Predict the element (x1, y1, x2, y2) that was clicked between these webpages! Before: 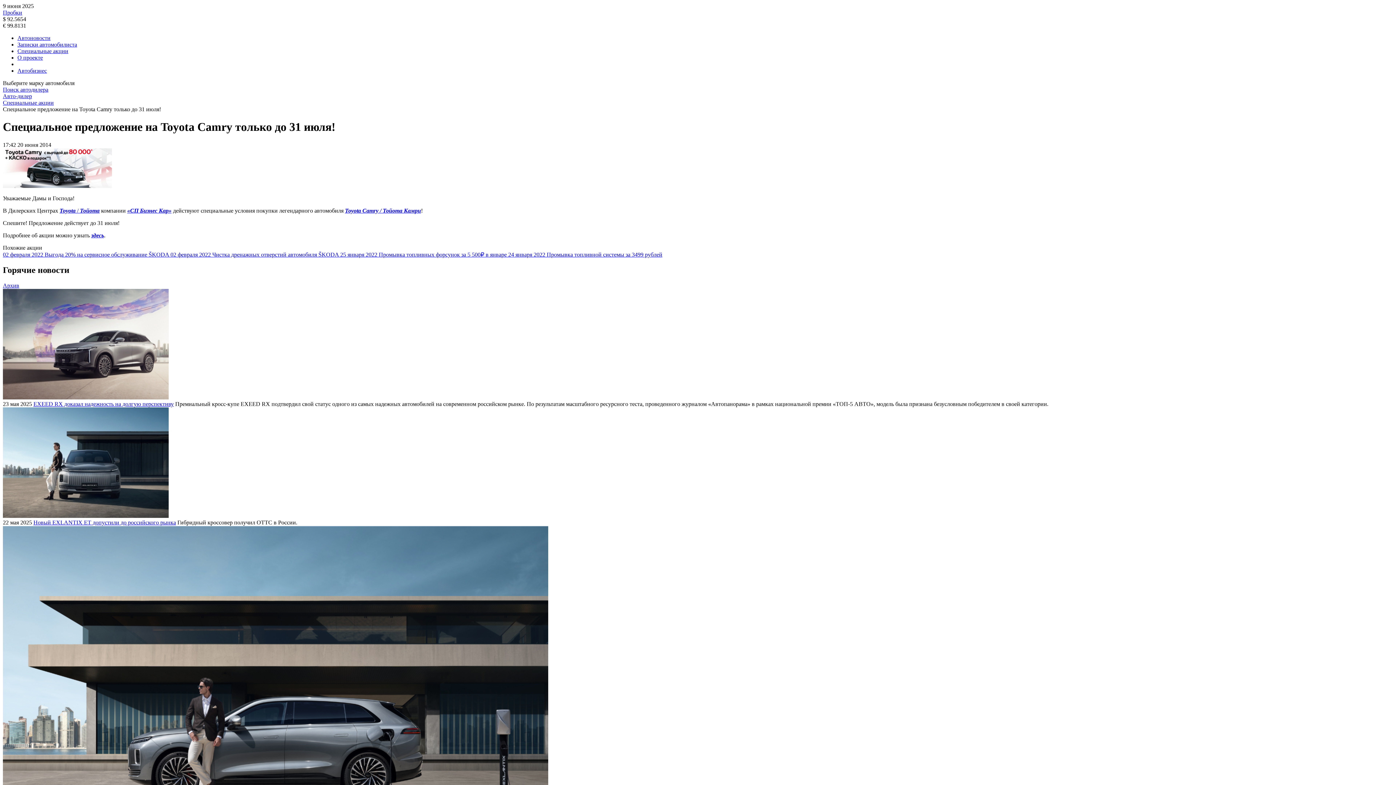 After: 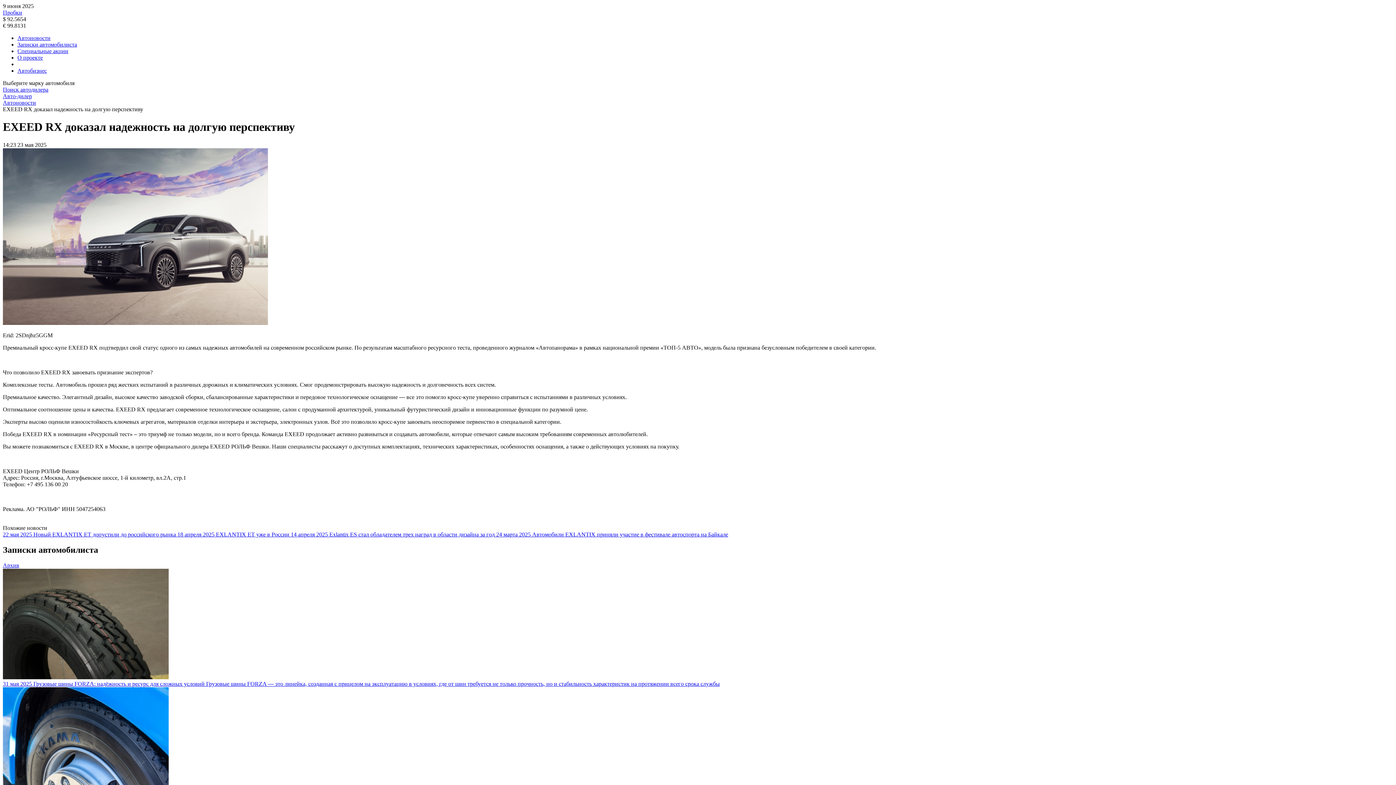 Action: bbox: (33, 400, 173, 407) label: EXEED RX доказал надежность на долгую перспективу